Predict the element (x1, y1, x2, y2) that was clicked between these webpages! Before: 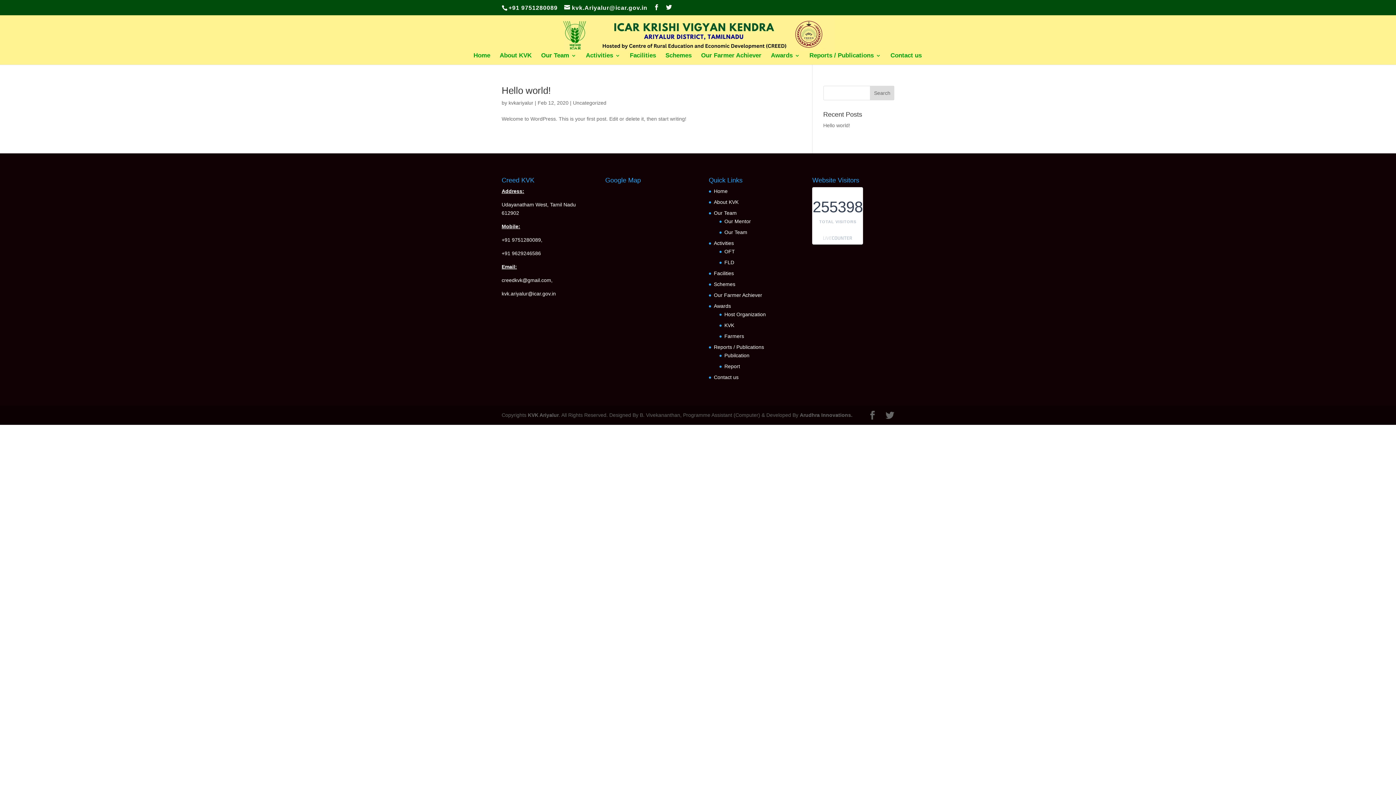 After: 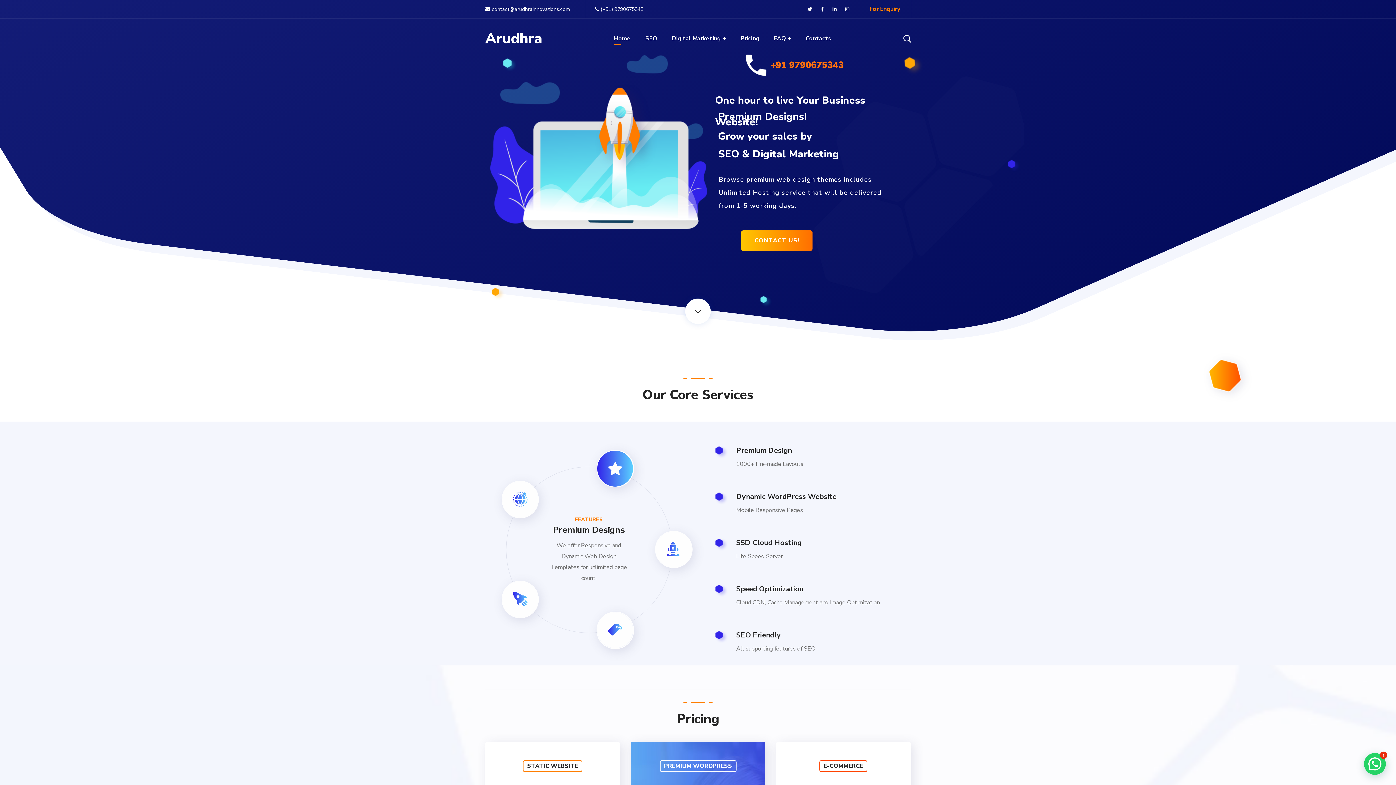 Action: bbox: (800, 412, 852, 418) label: Arudhra Innovations.